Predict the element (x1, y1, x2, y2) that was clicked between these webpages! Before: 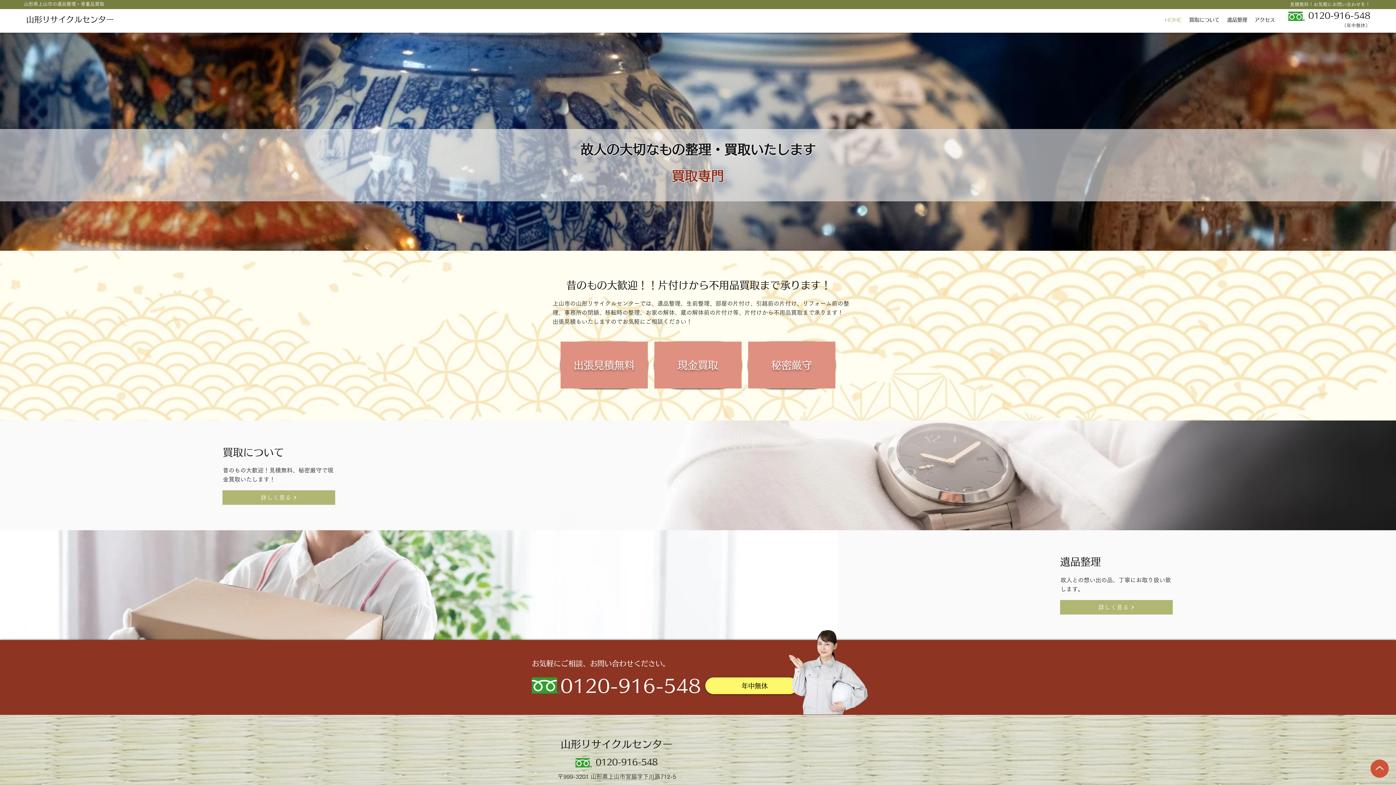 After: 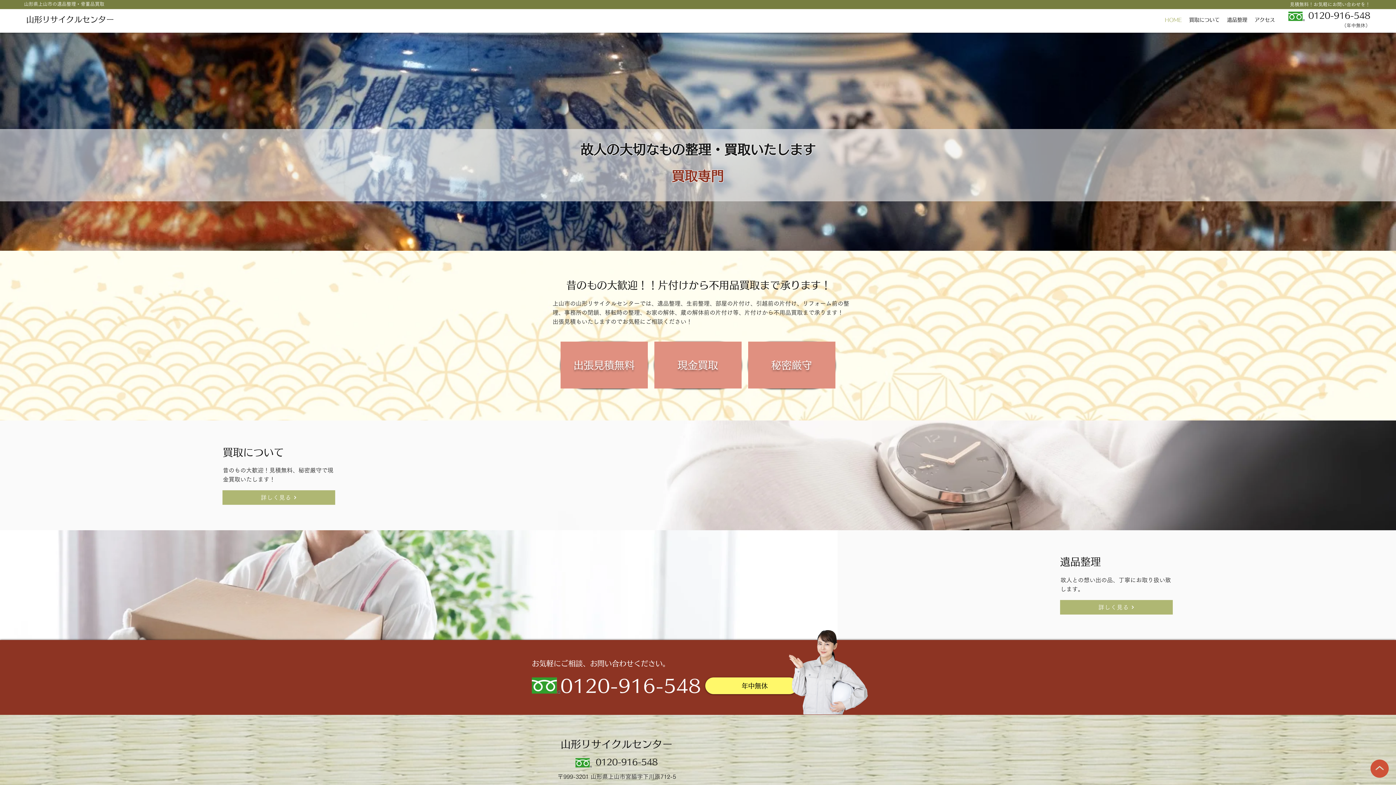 Action: bbox: (1161, 14, 1185, 25) label: HOME